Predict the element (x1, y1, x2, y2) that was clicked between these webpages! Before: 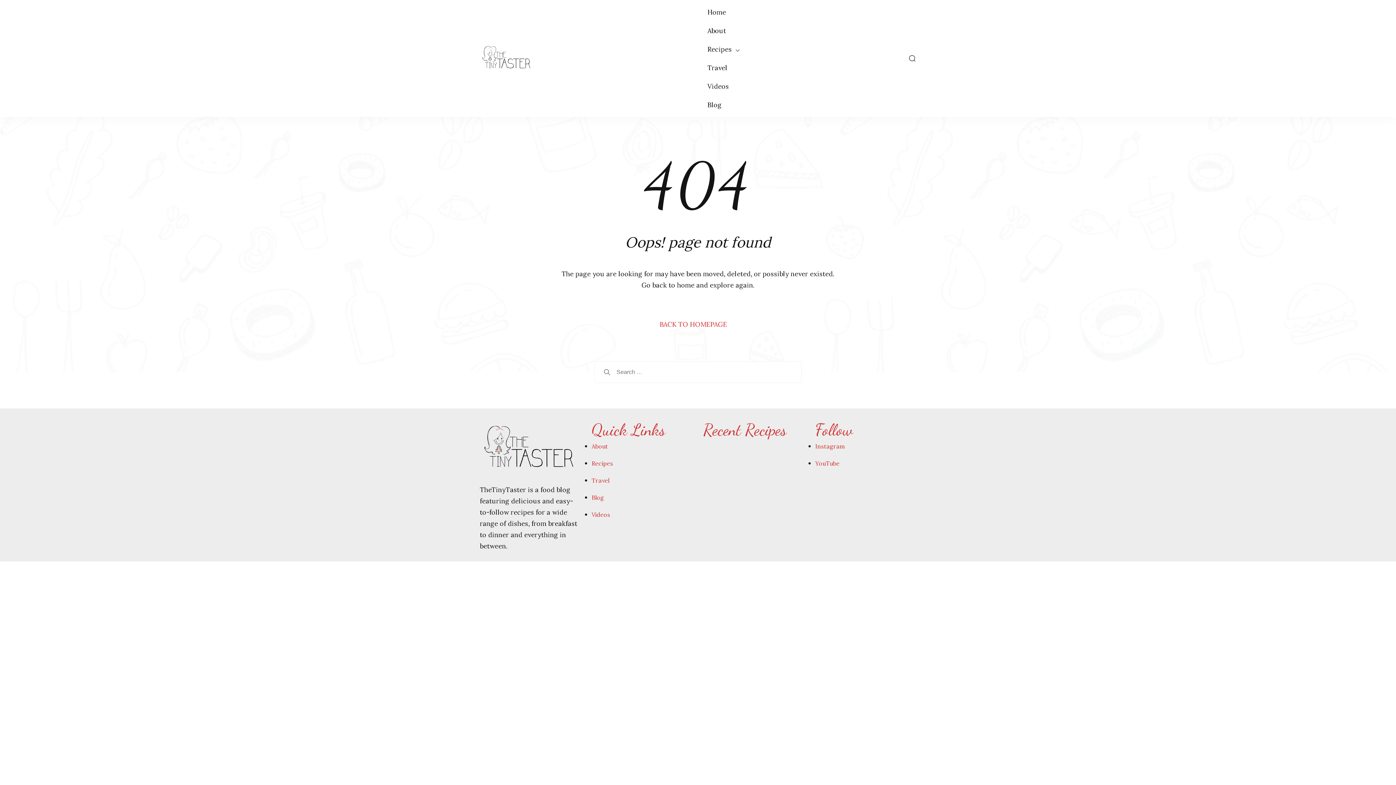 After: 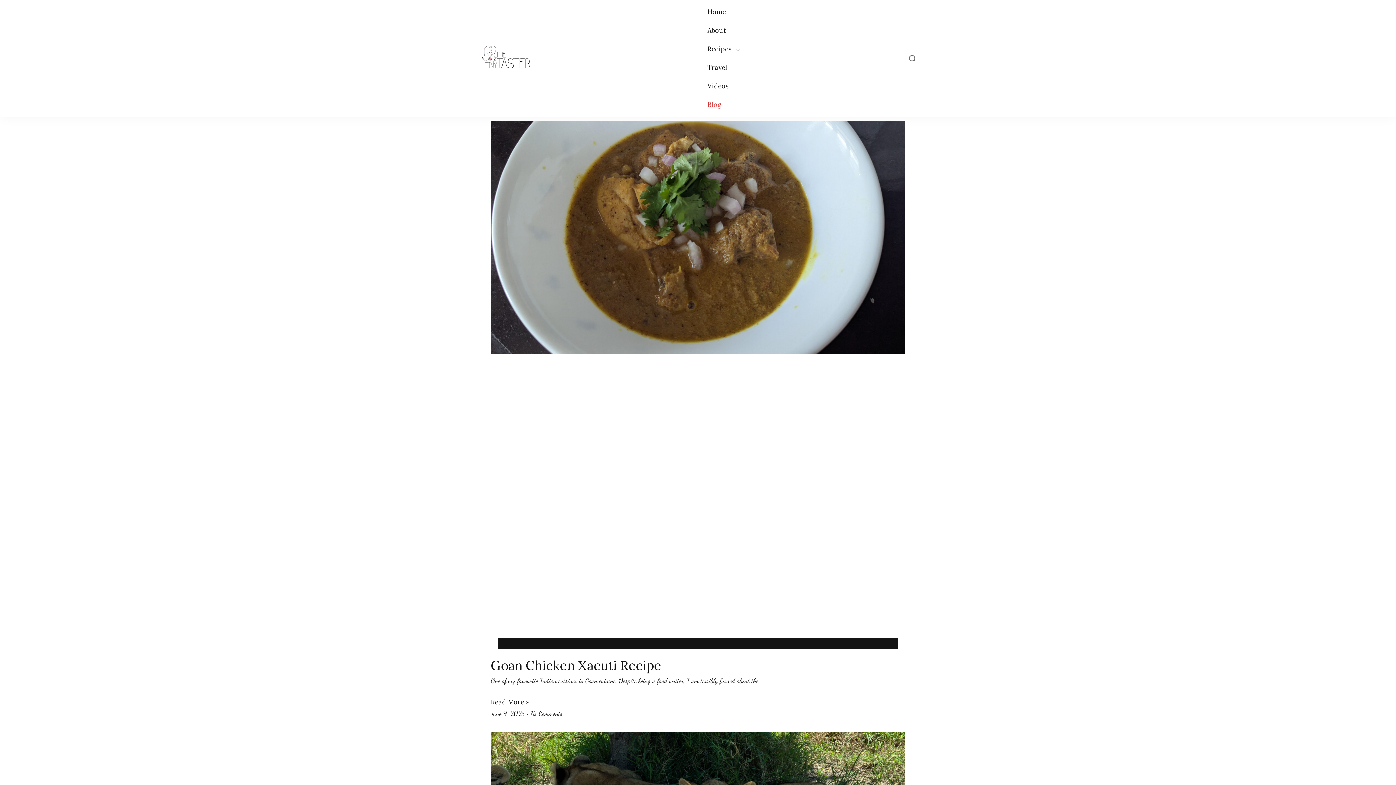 Action: bbox: (707, 100, 721, 110) label: Blog